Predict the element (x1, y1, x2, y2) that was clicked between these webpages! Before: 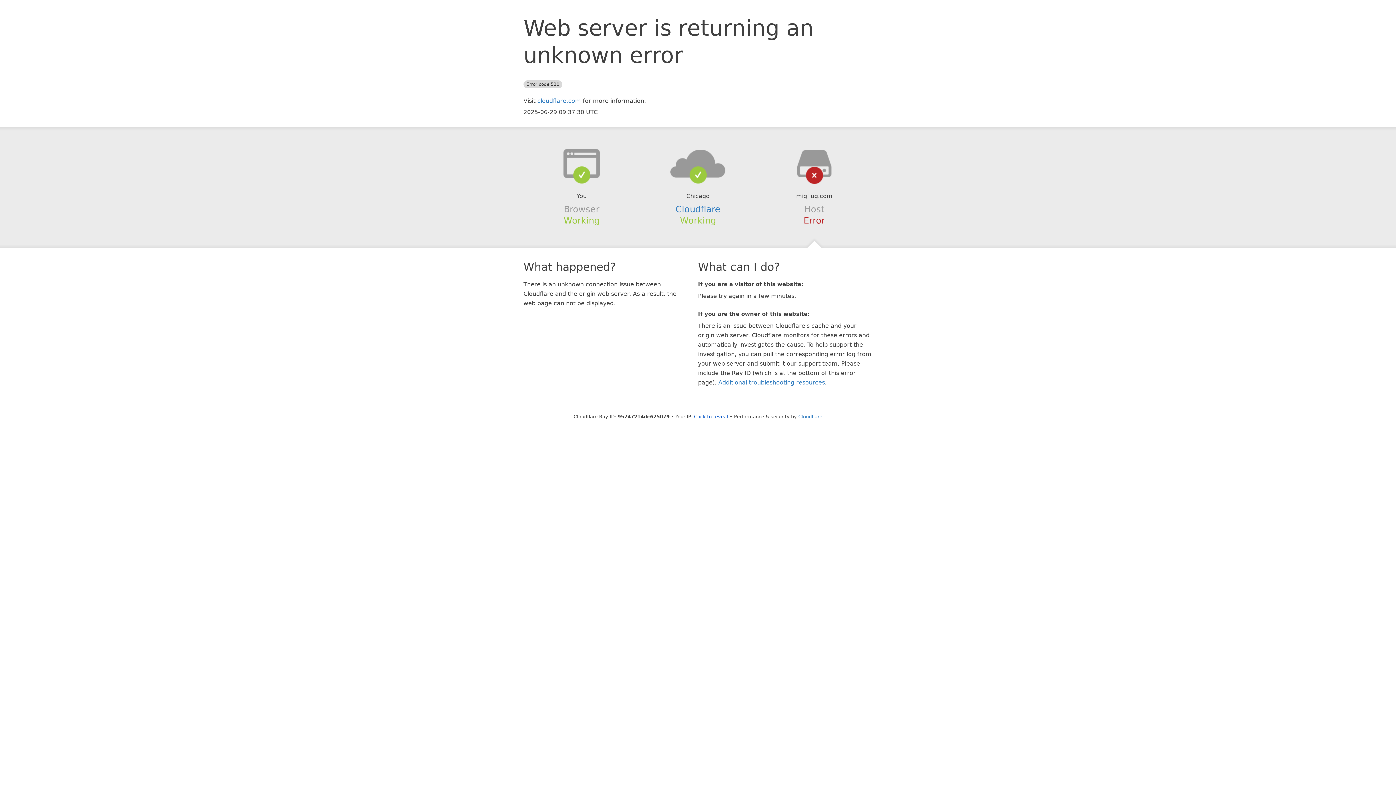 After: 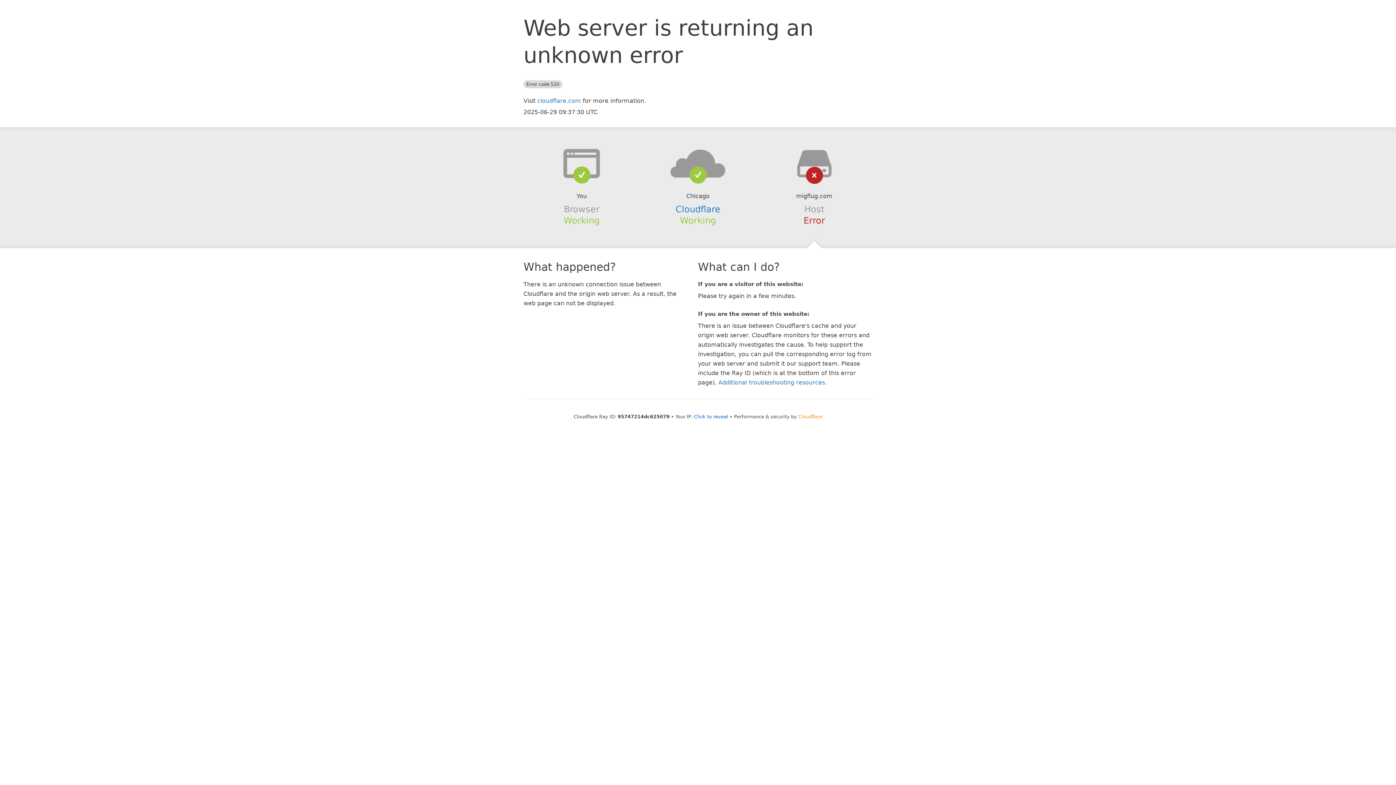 Action: label: Cloudflare bbox: (798, 414, 822, 419)